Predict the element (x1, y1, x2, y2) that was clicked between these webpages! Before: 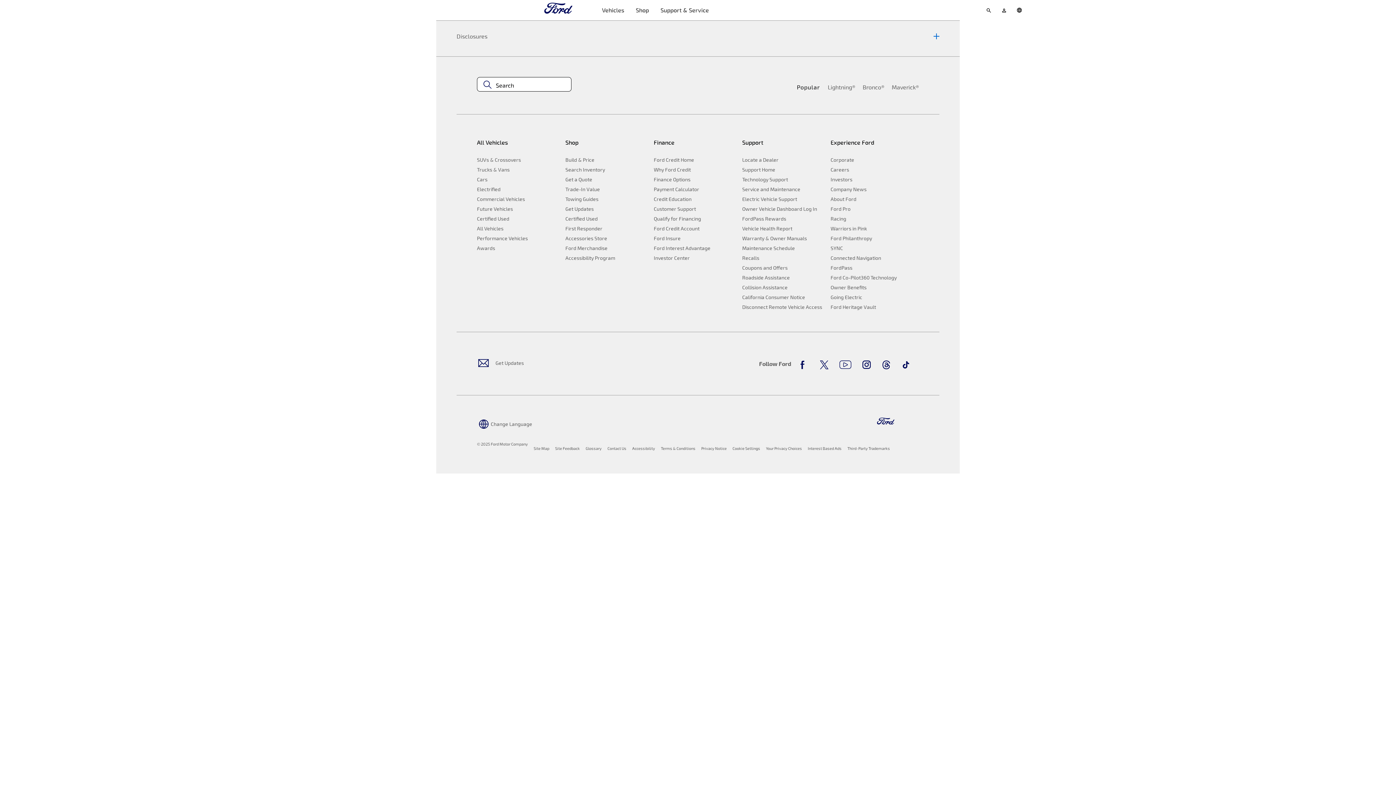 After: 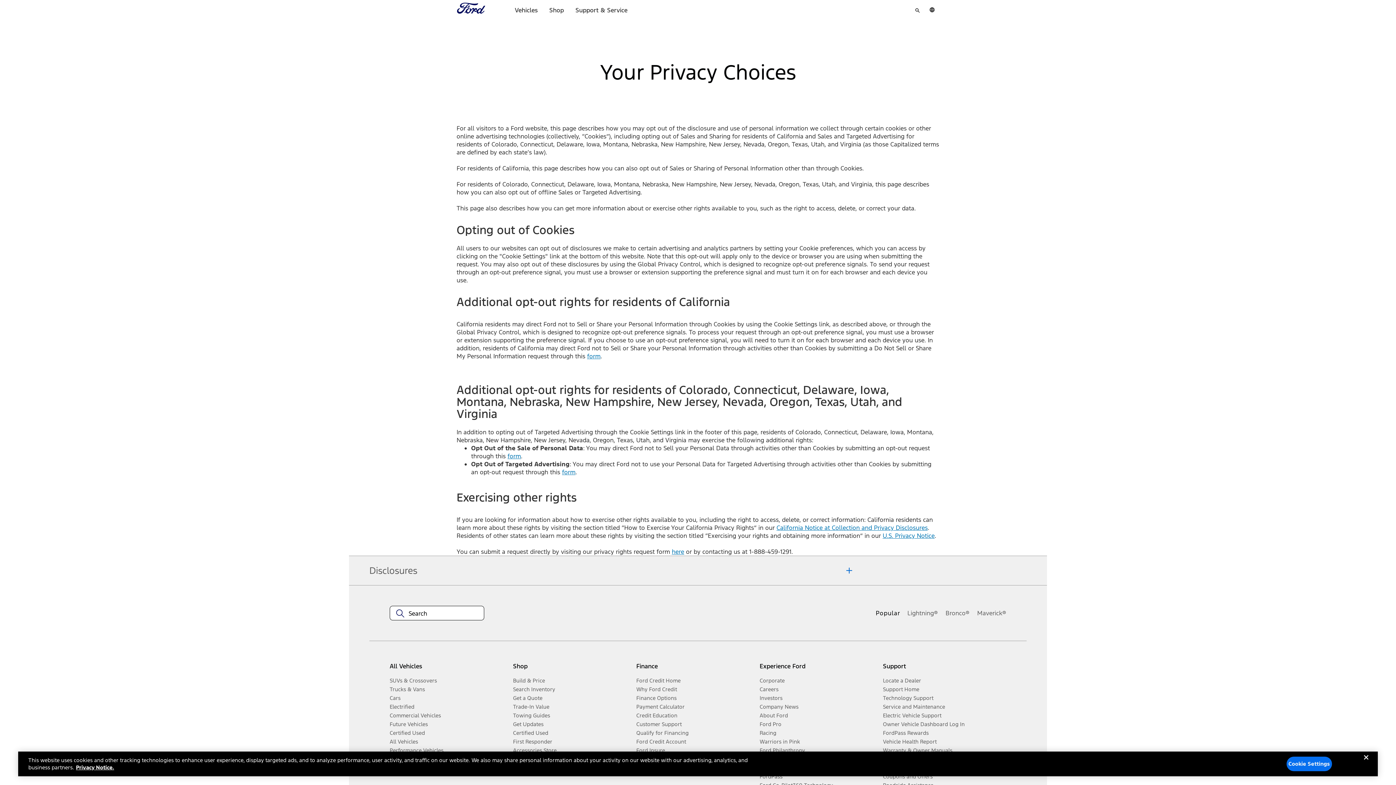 Action: label: Your Privacy Choices bbox: (766, 446, 802, 450)